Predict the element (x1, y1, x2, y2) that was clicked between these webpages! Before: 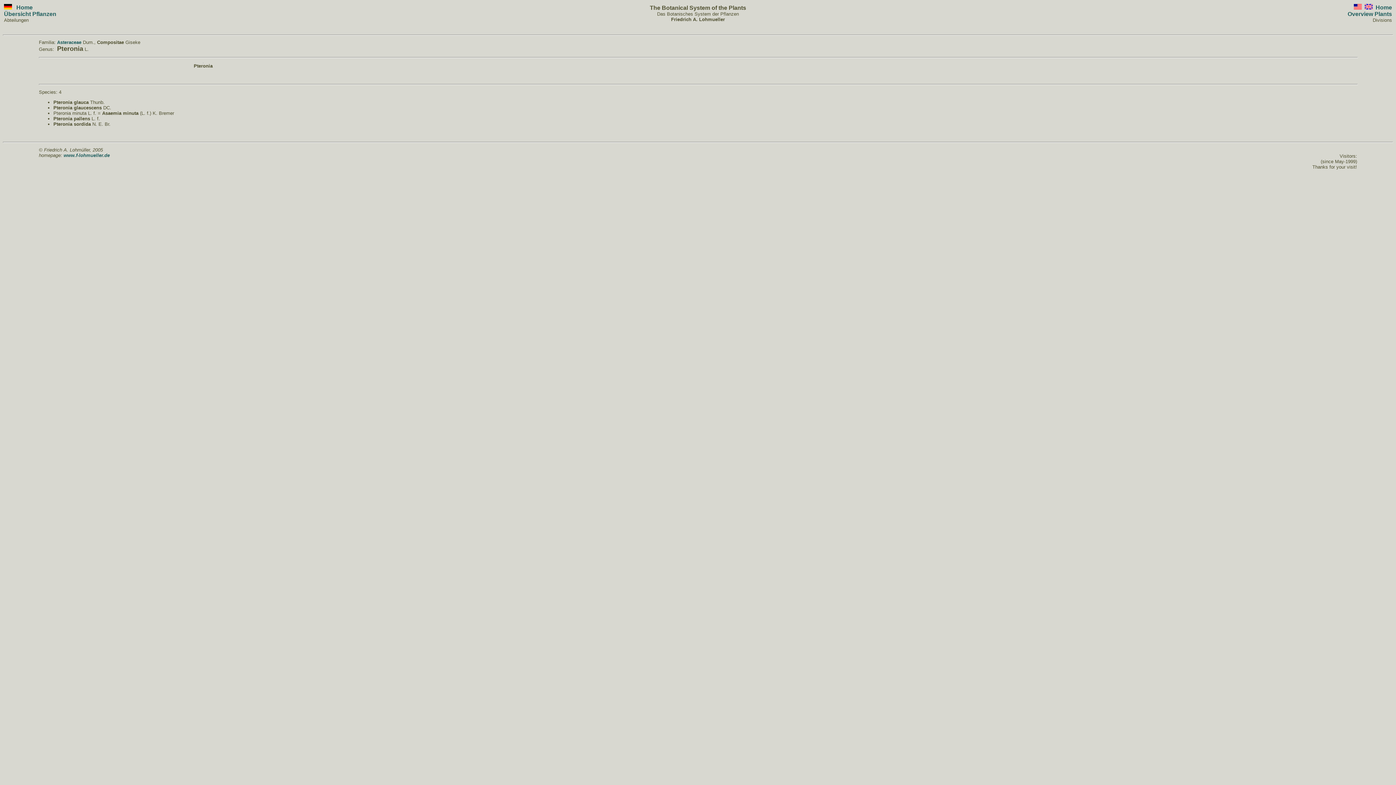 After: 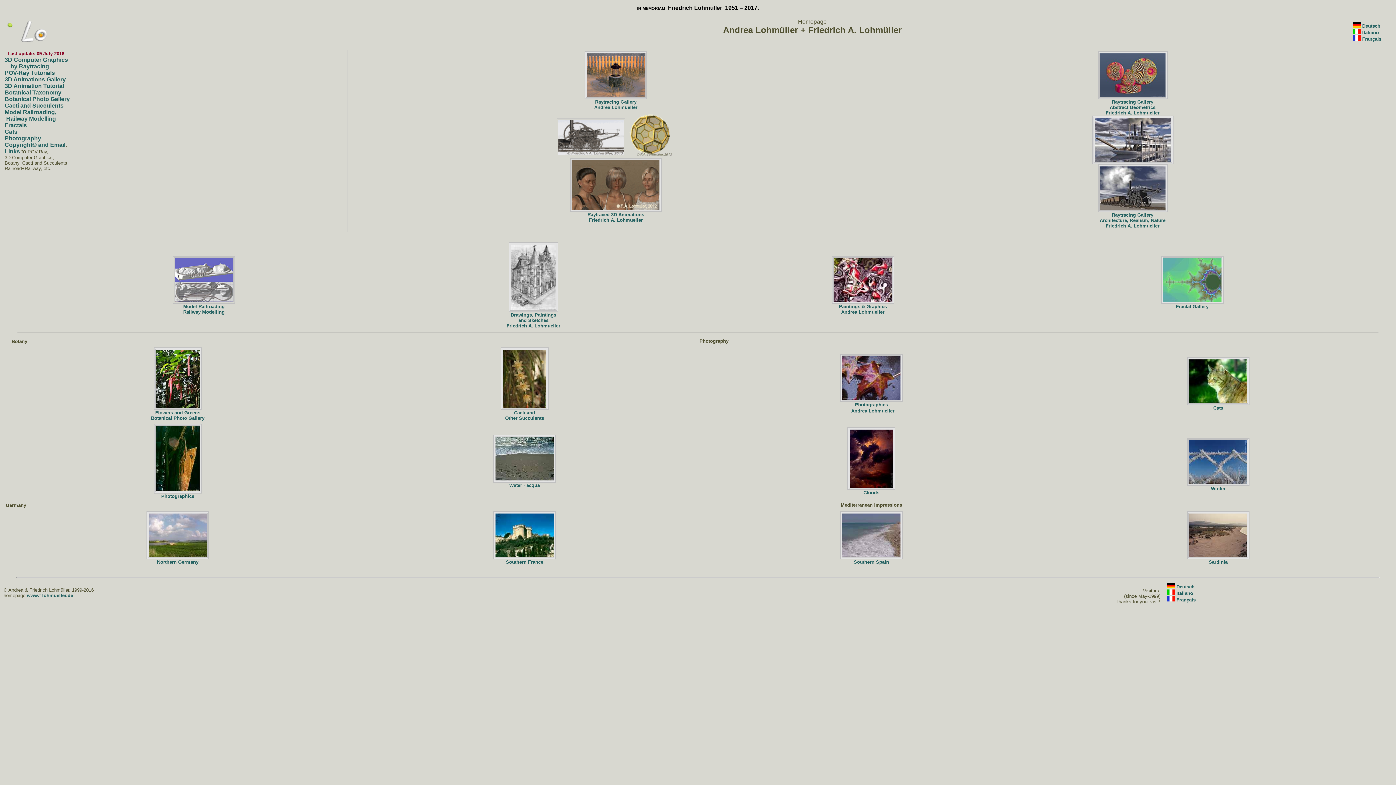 Action: bbox: (1365, 4, 1373, 10)